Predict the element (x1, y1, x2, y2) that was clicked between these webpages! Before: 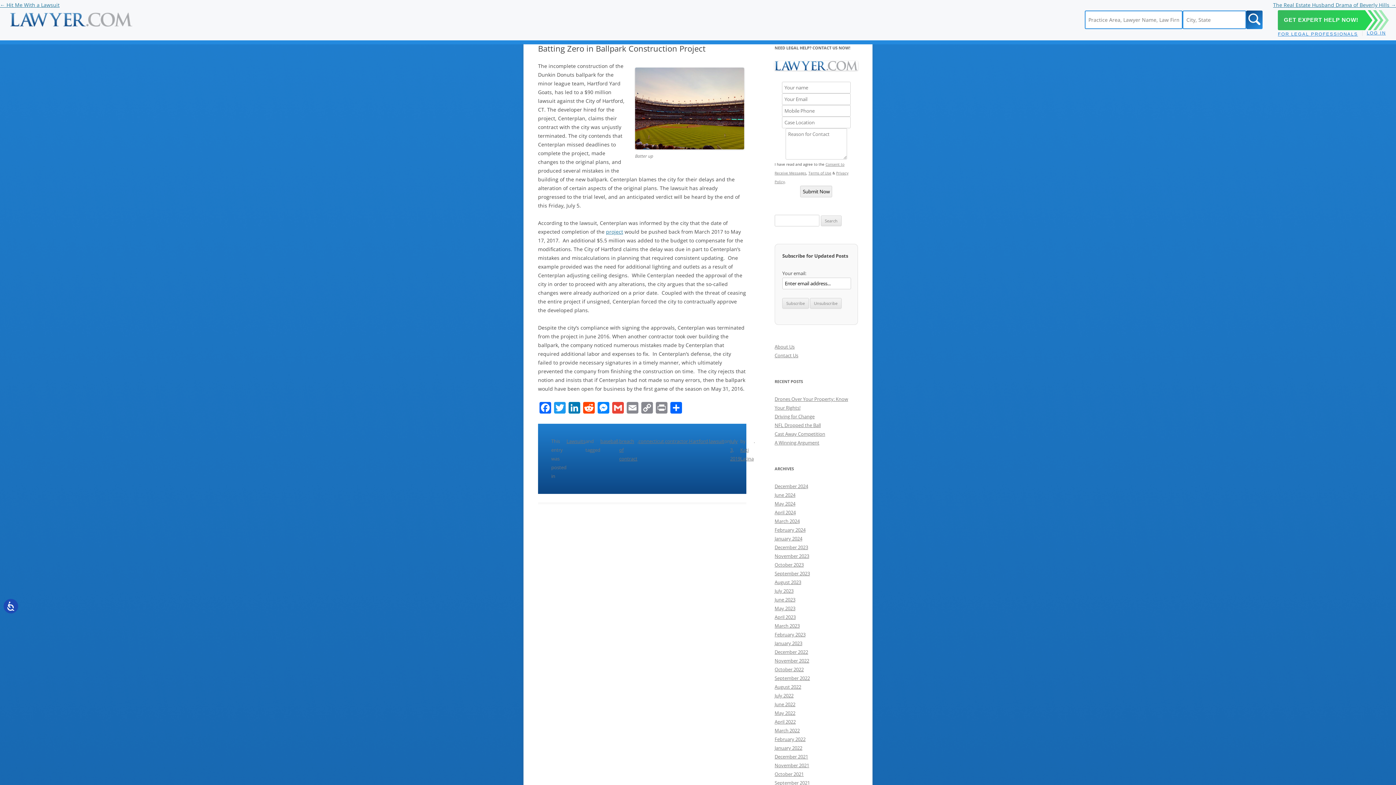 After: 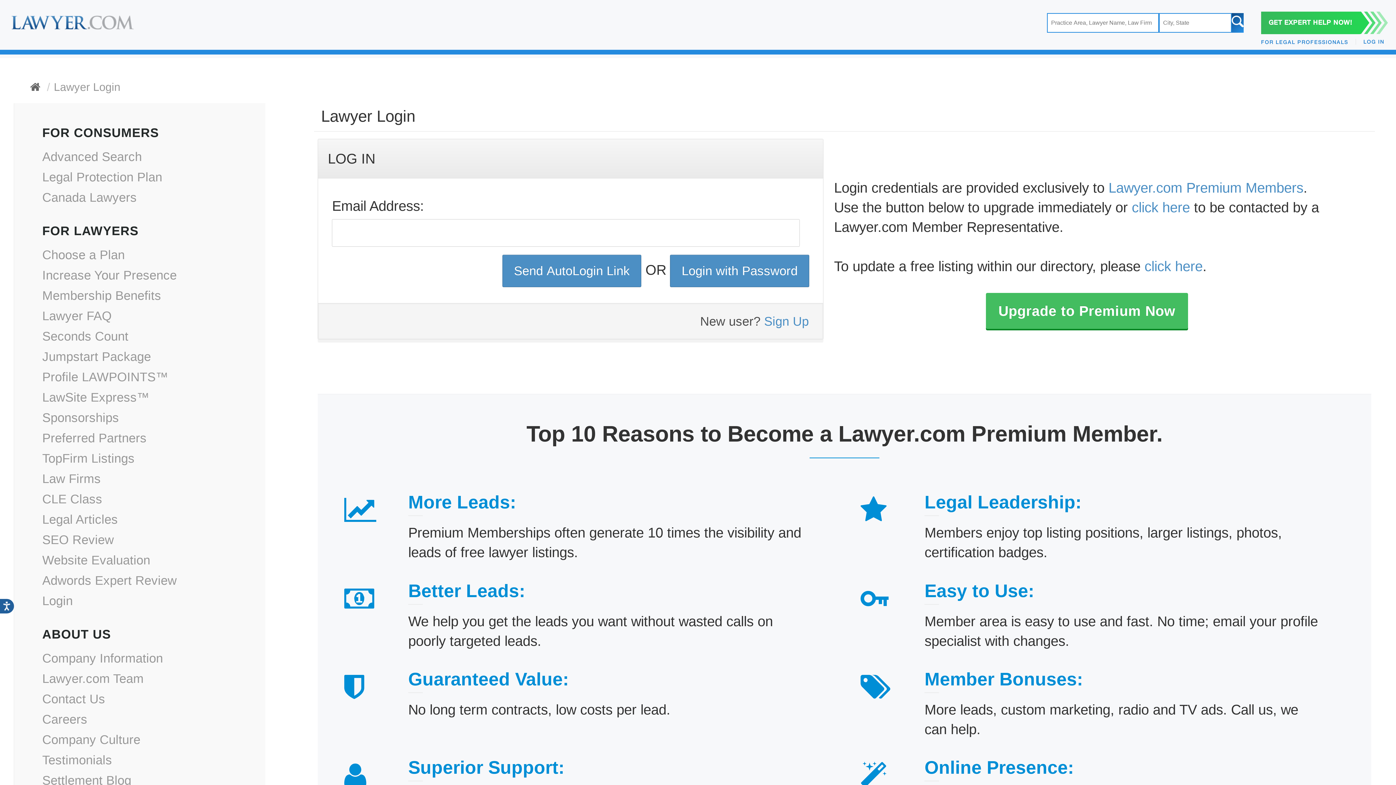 Action: bbox: (1367, 30, 1391, 37) label: LOG IN